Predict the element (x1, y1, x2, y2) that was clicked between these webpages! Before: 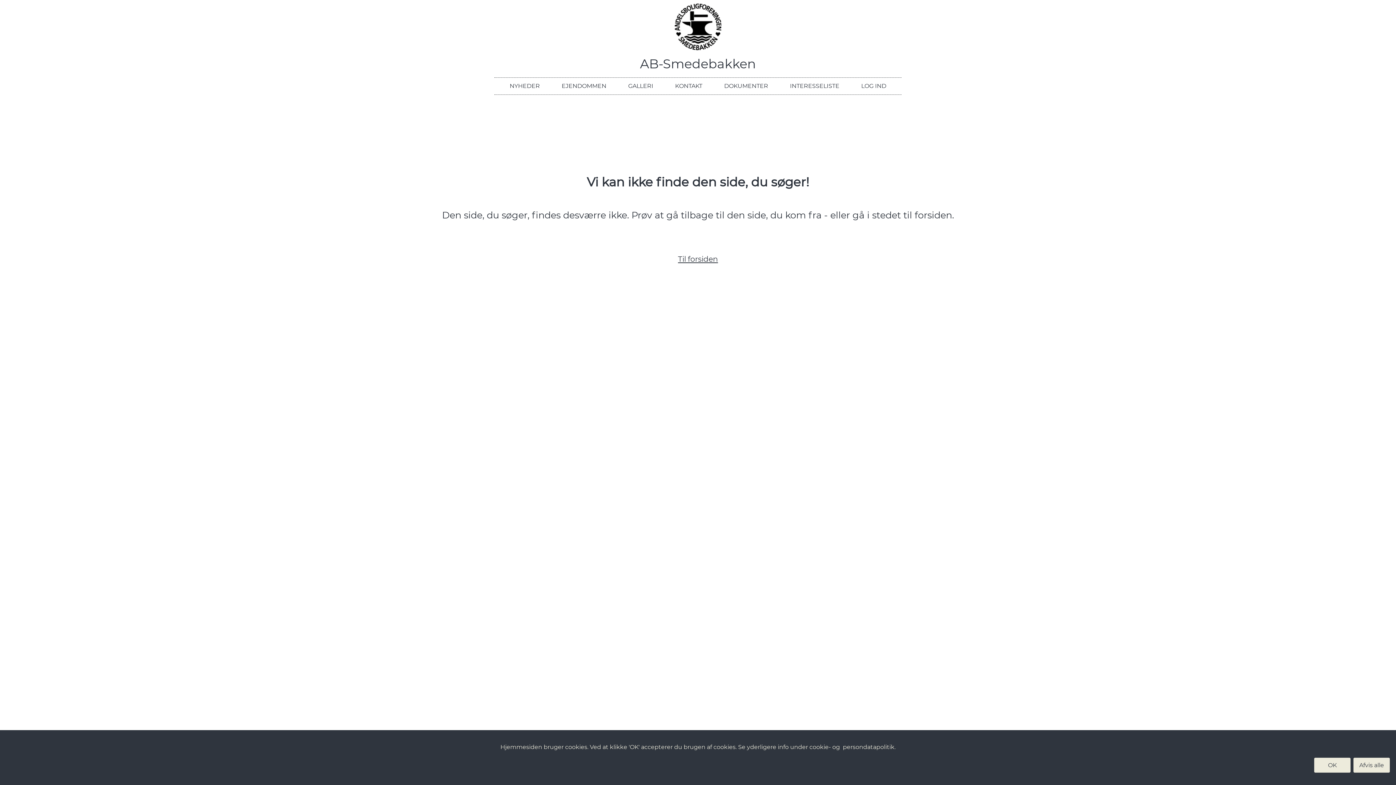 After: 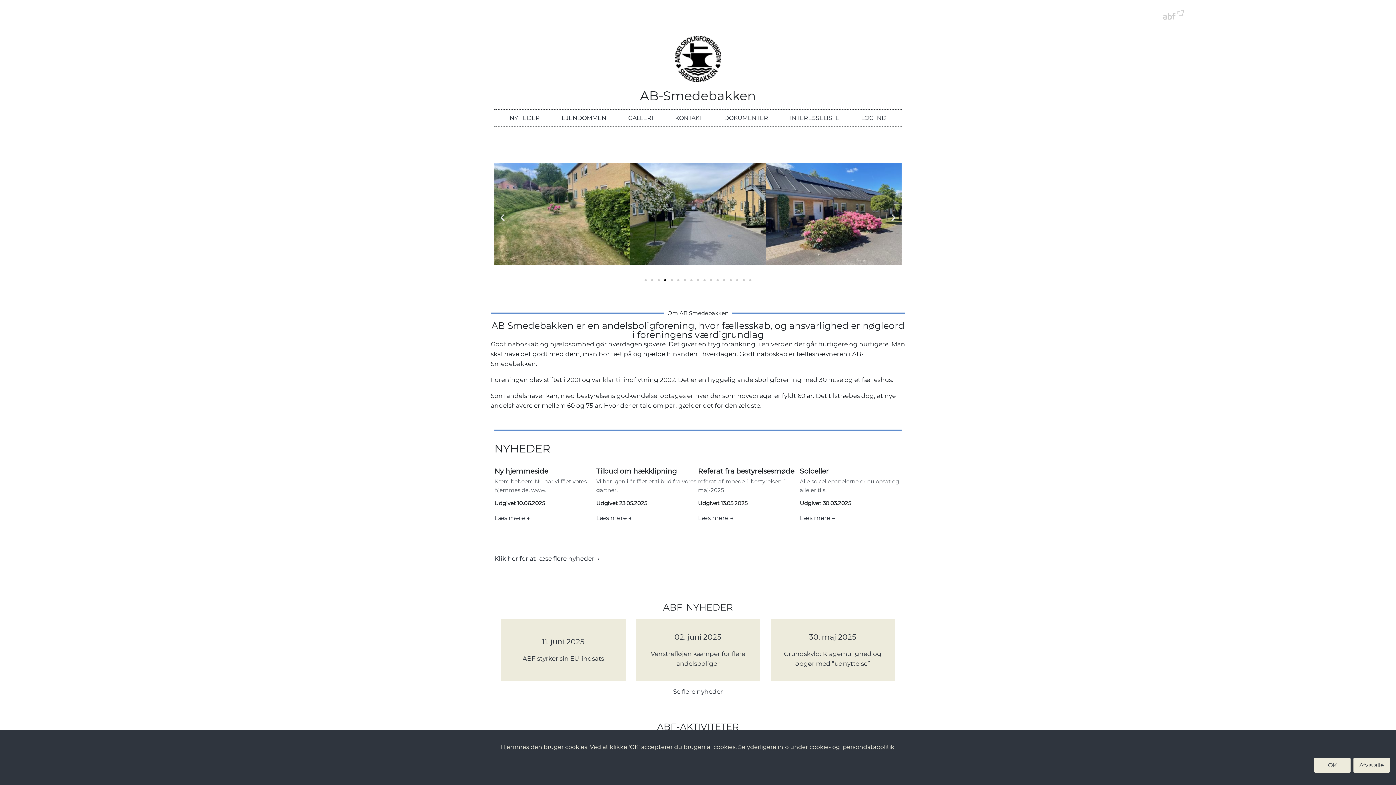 Action: label: AB-Smedebakken bbox: (640, 56, 756, 71)